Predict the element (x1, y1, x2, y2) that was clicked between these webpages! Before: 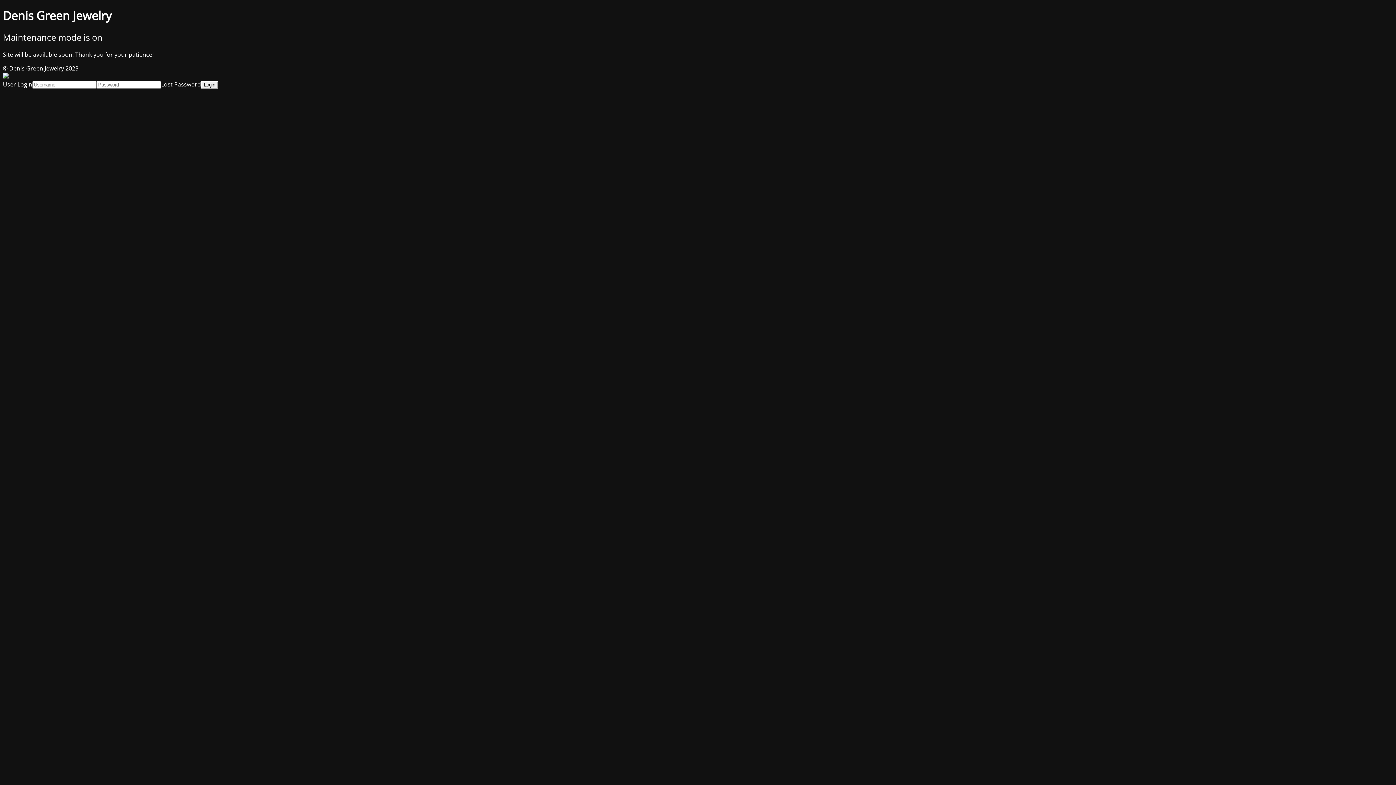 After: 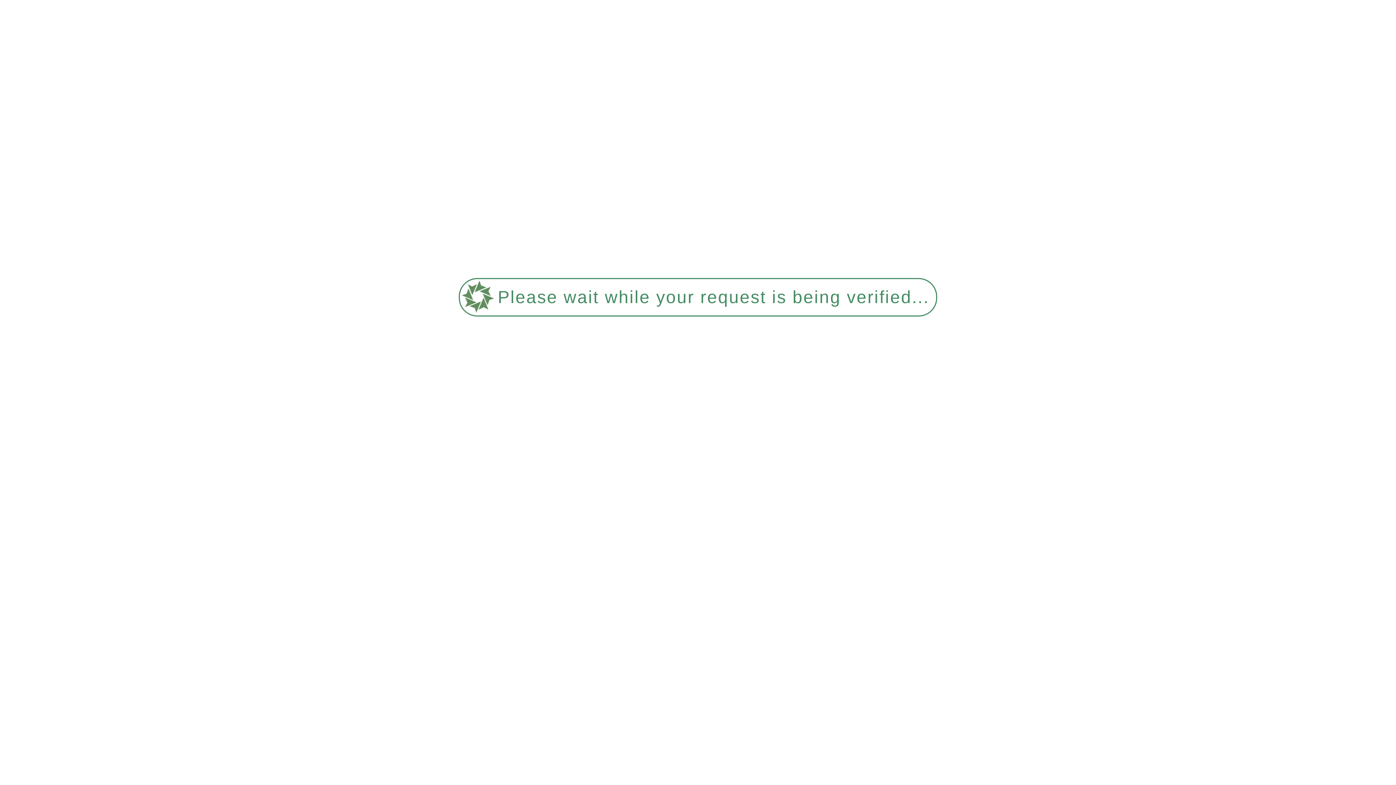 Action: label: Lost Password bbox: (161, 80, 201, 88)